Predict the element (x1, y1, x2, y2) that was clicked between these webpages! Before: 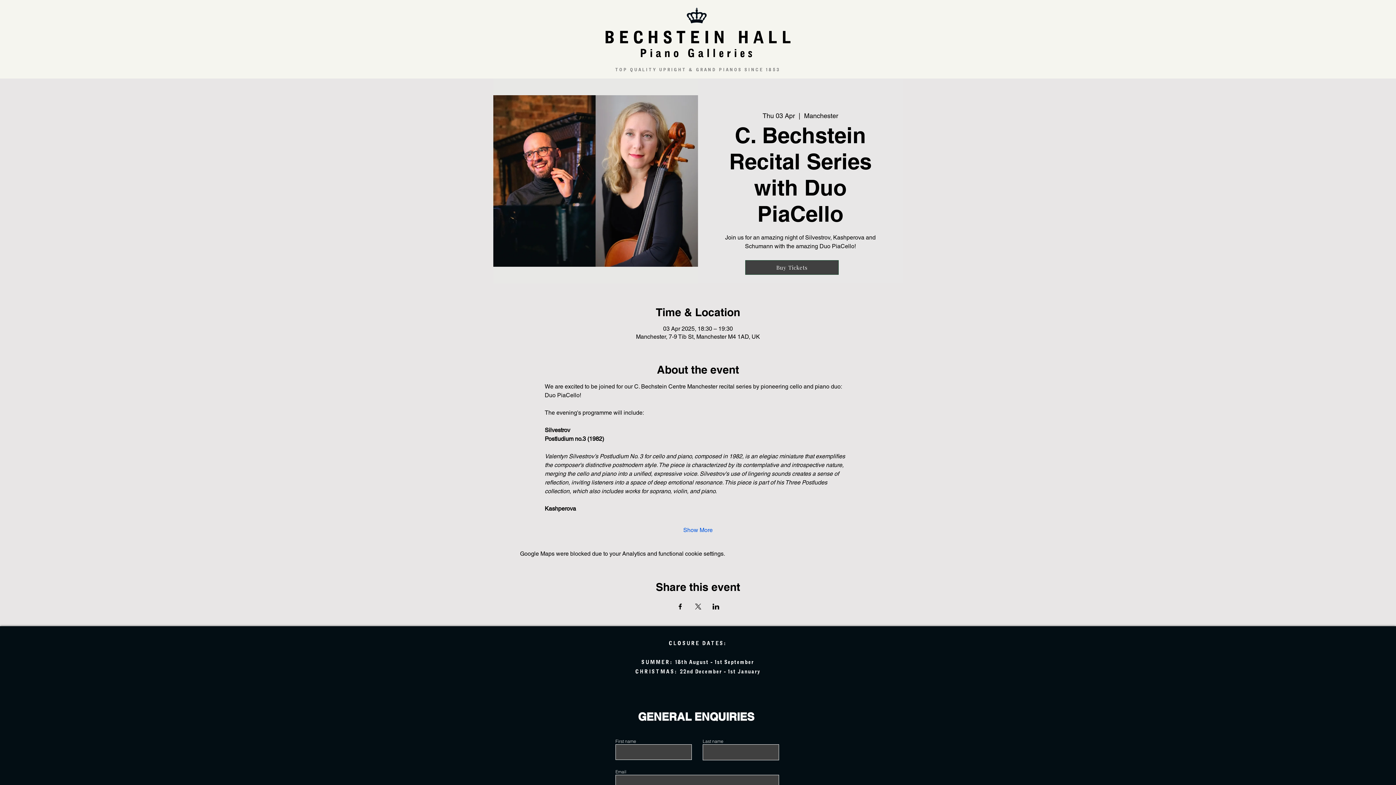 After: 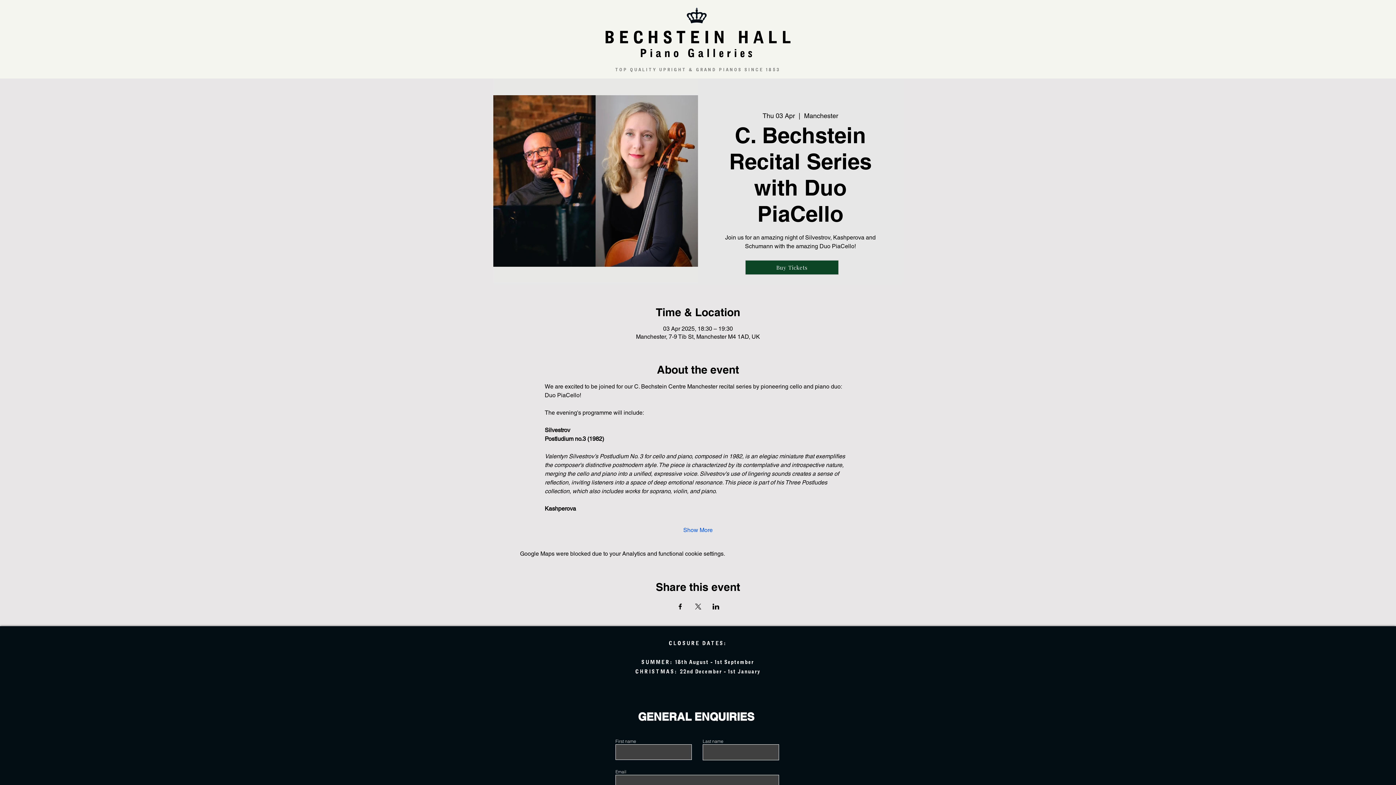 Action: label: Buy Tickets bbox: (745, 260, 838, 274)